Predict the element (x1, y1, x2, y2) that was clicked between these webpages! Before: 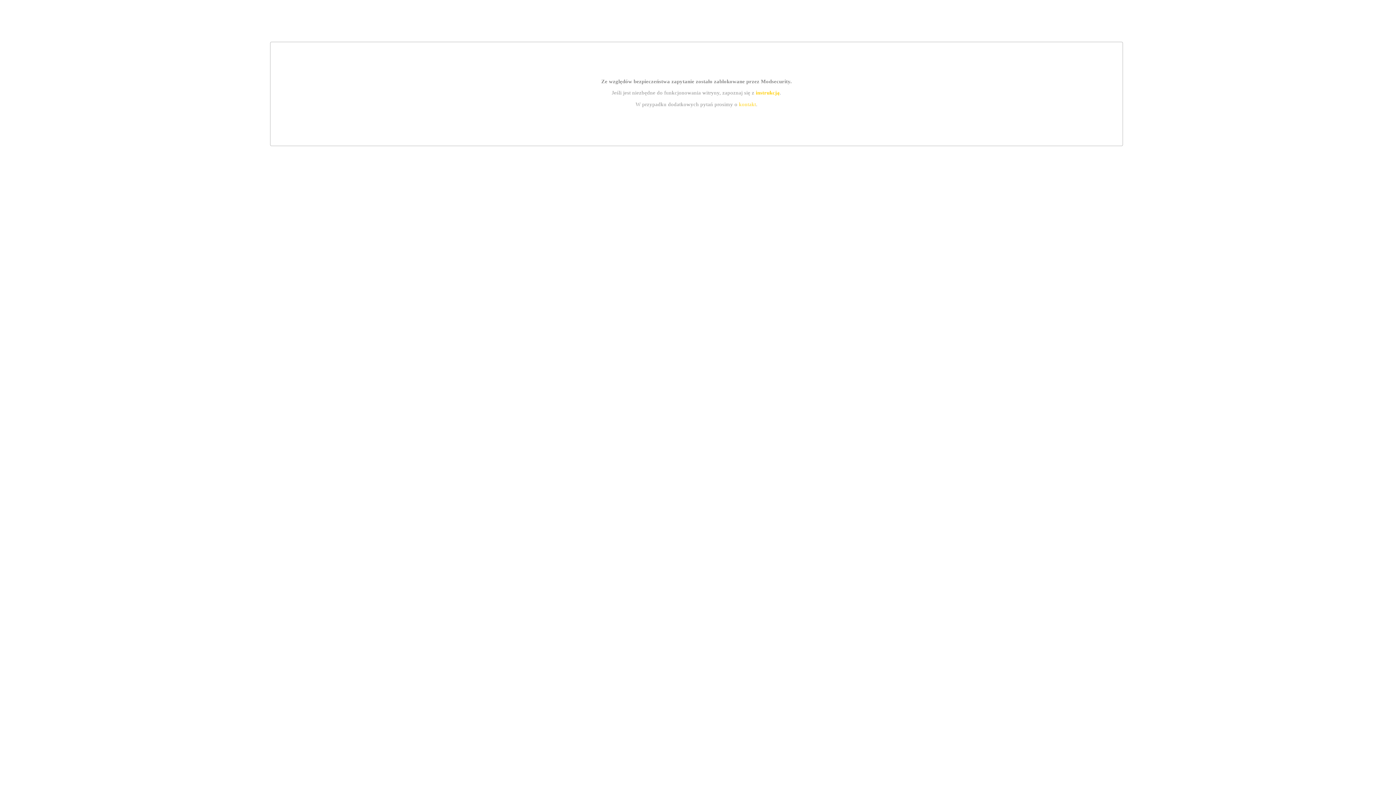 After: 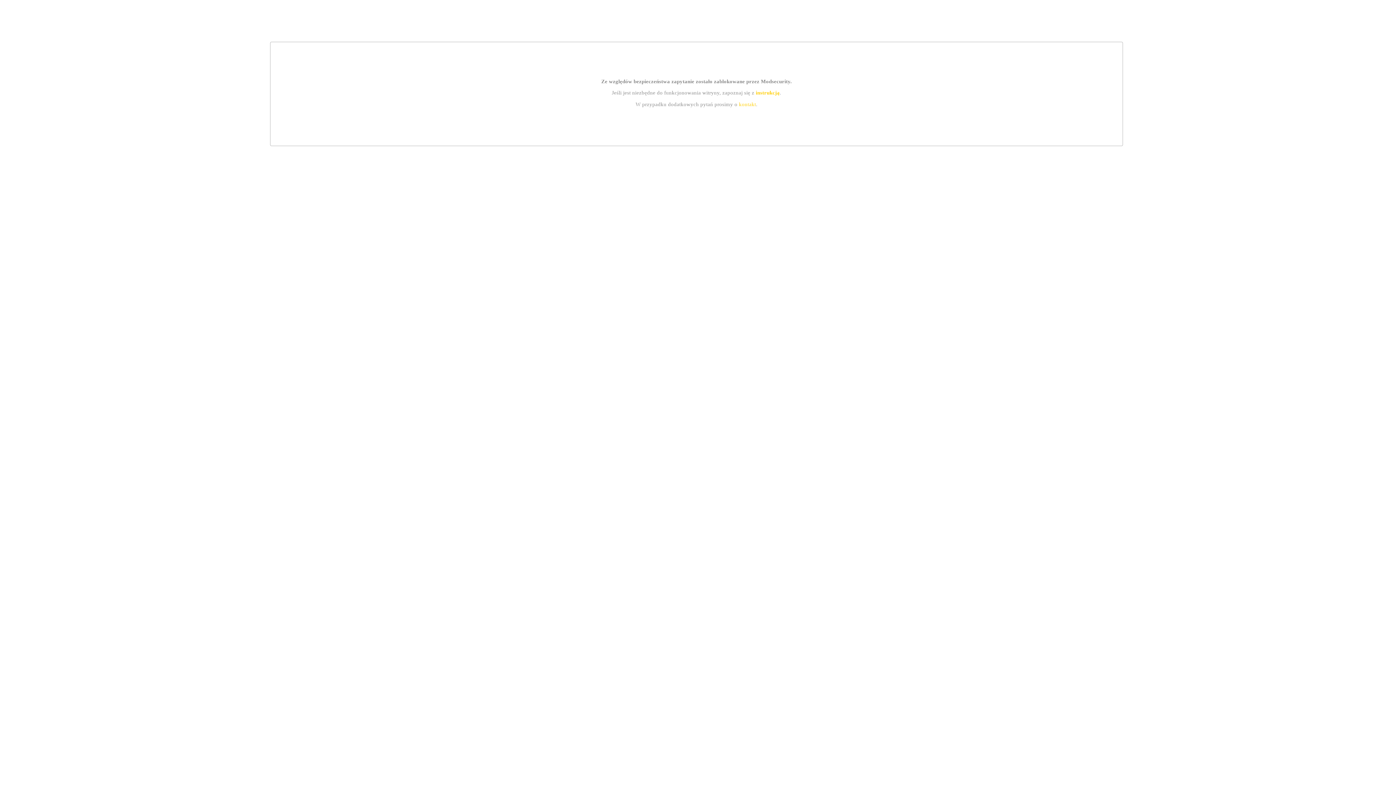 Action: label: kontakt bbox: (739, 101, 756, 107)